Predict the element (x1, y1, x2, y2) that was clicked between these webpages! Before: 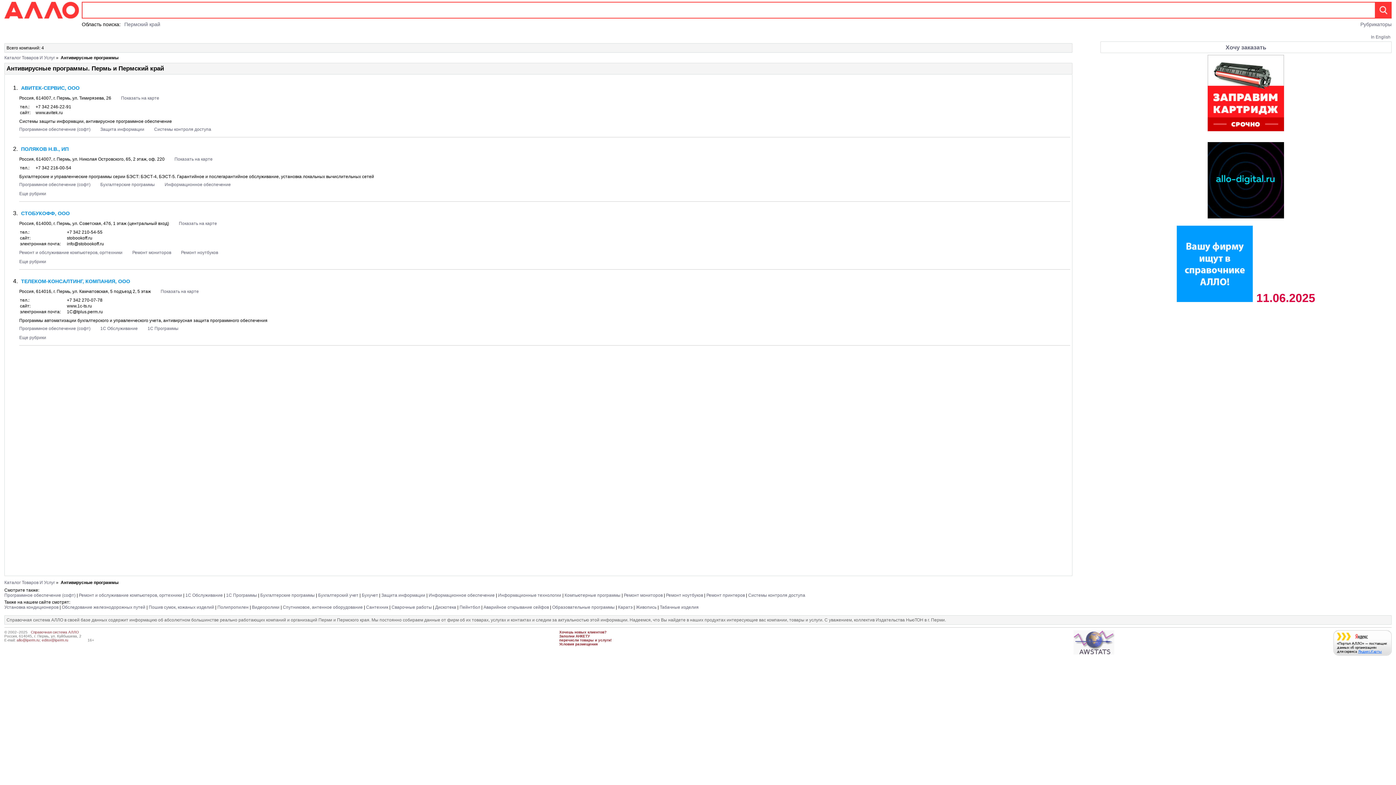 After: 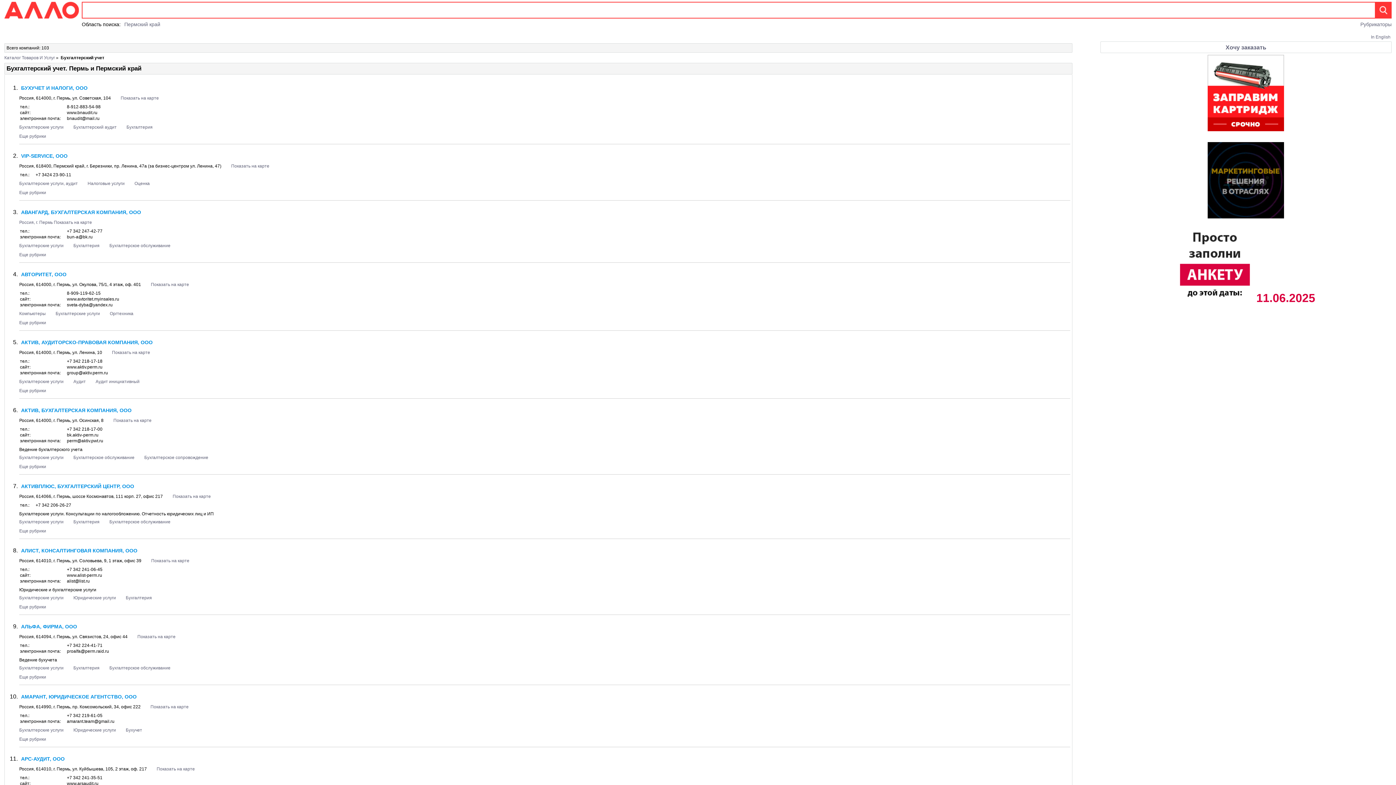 Action: label: Бухгалтерский учет bbox: (318, 593, 358, 598)